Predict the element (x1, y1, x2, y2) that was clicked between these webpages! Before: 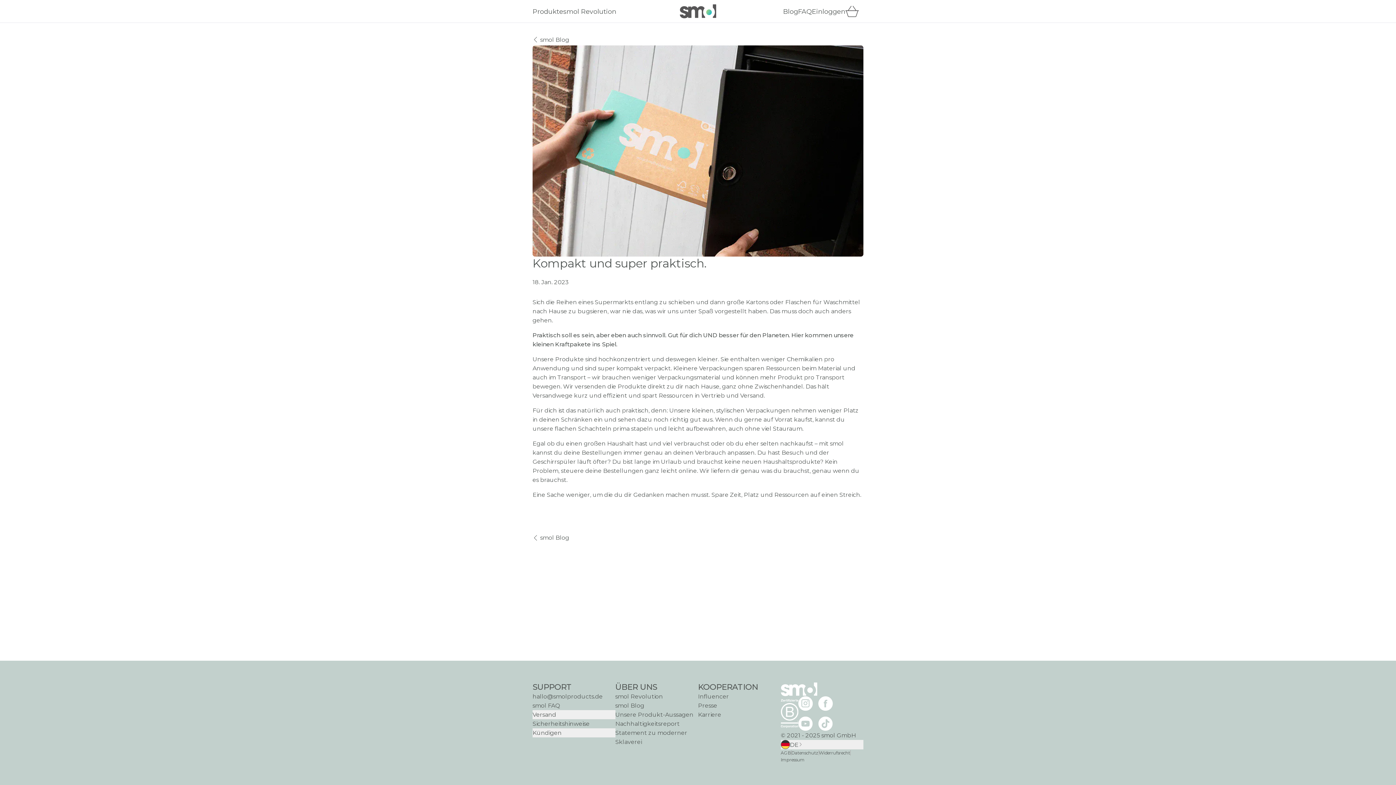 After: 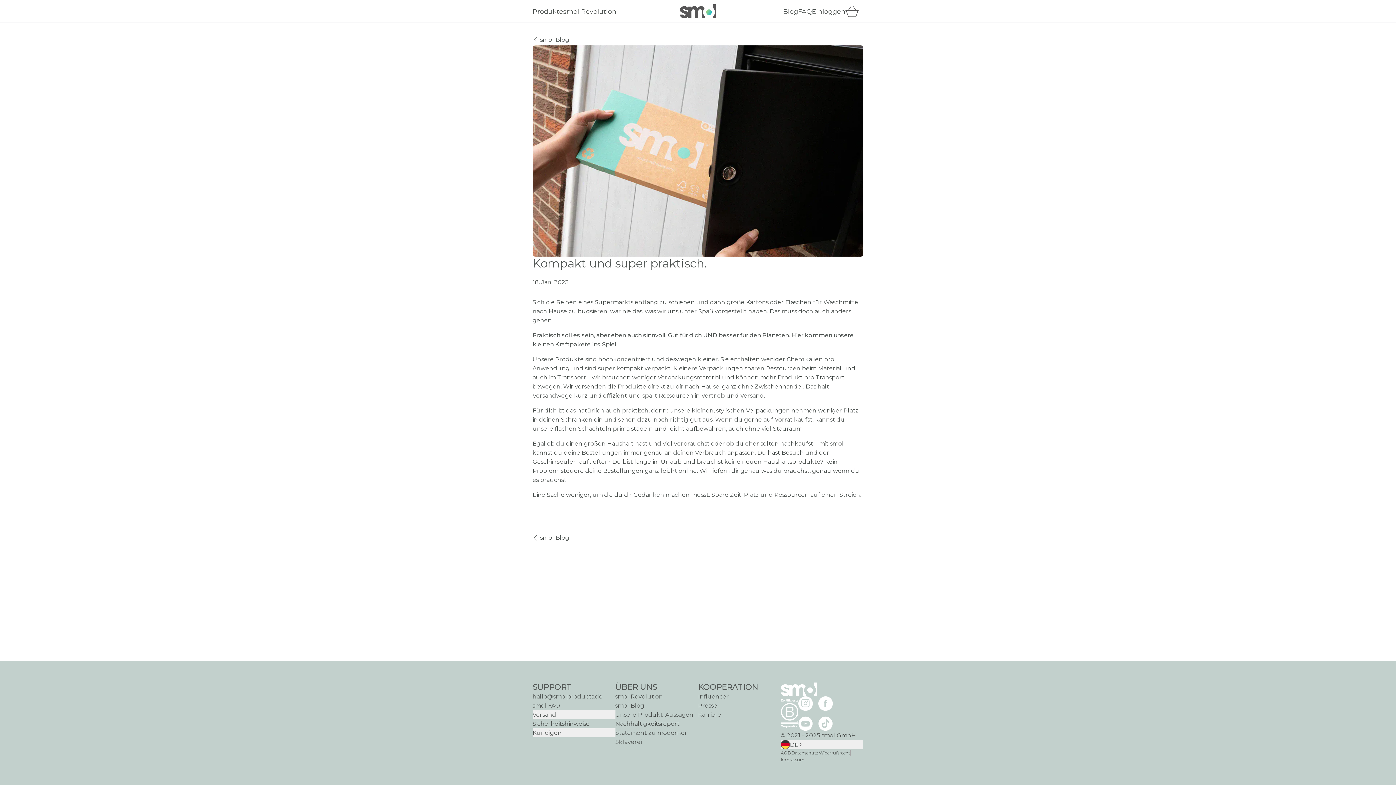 Action: bbox: (532, 693, 602, 700) label: hallo@smolproducts.de